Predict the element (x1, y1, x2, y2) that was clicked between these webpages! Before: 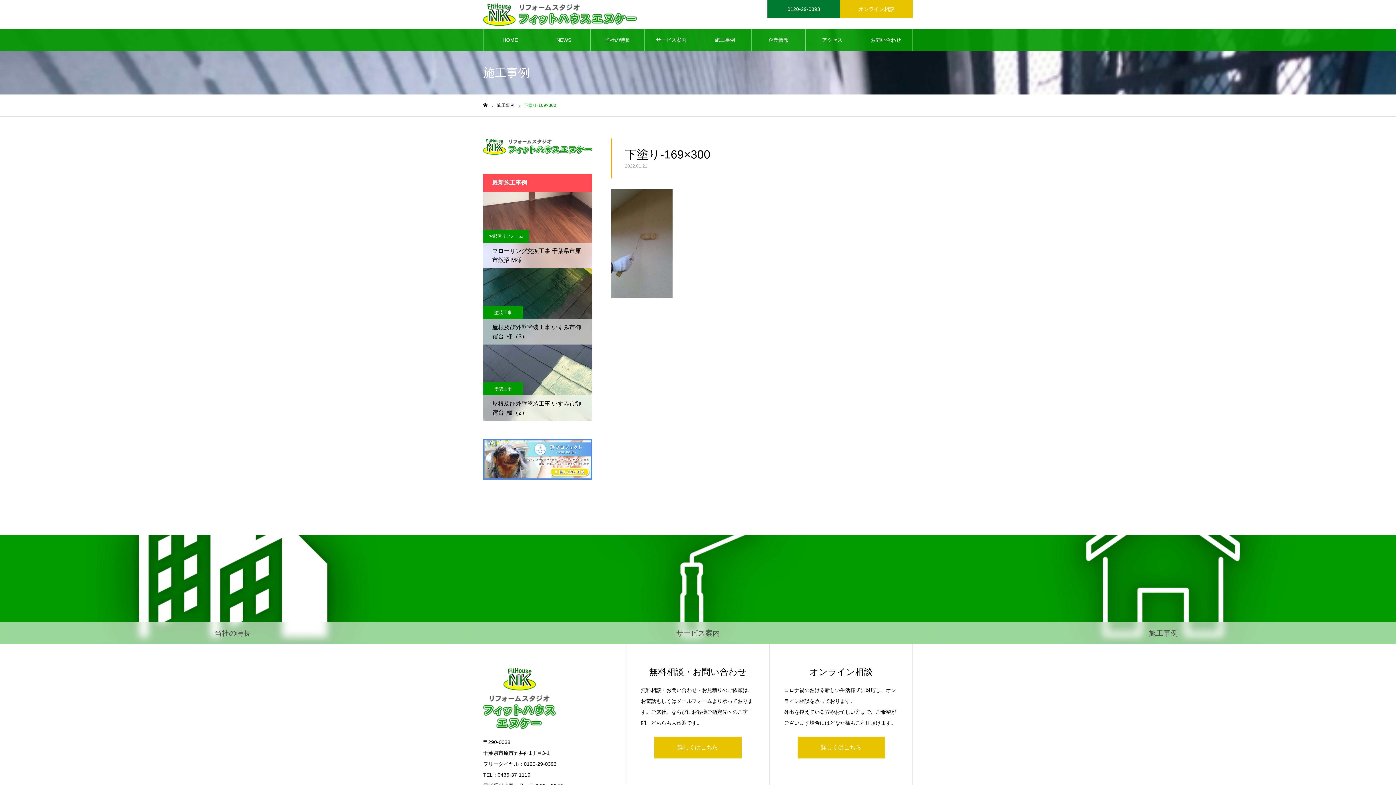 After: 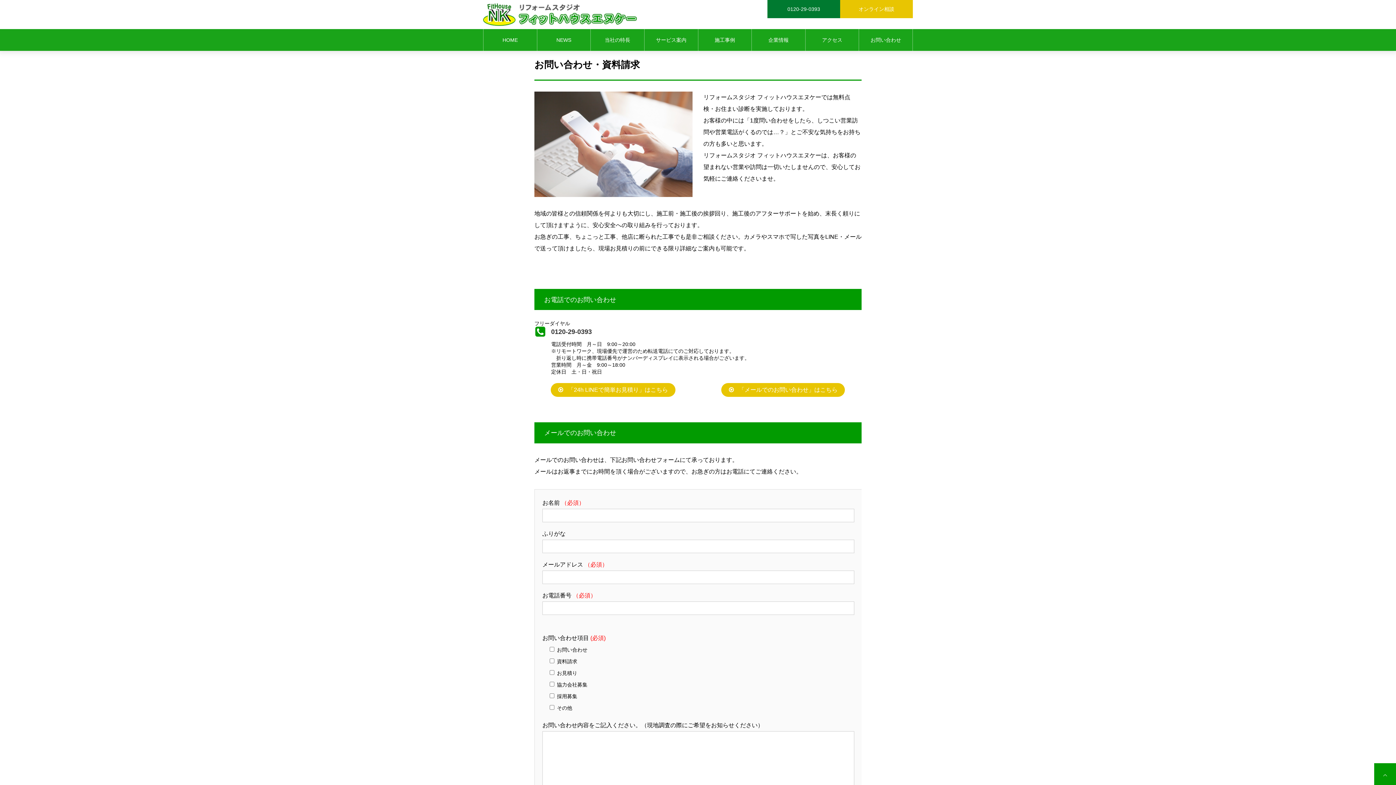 Action: label: 詳しくはこちら bbox: (654, 737, 741, 758)